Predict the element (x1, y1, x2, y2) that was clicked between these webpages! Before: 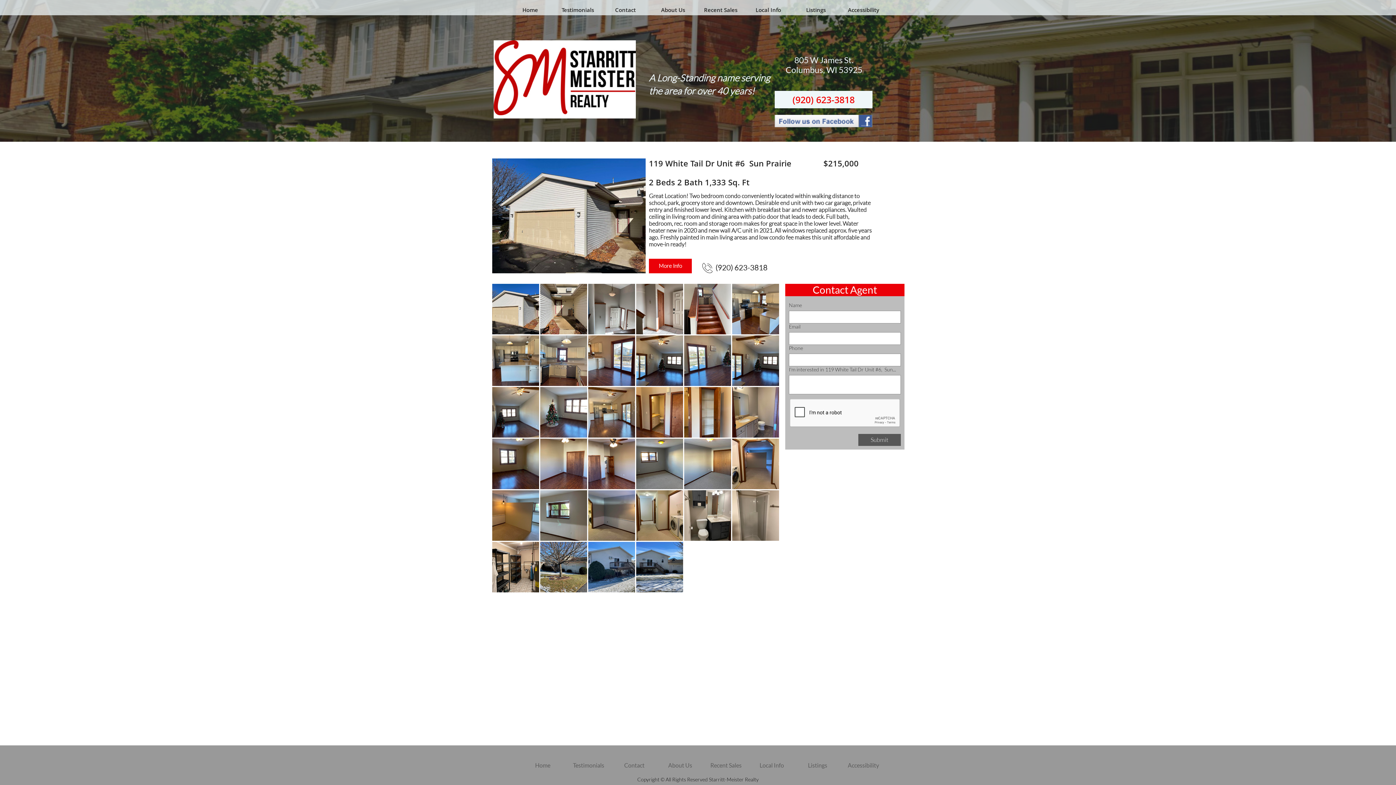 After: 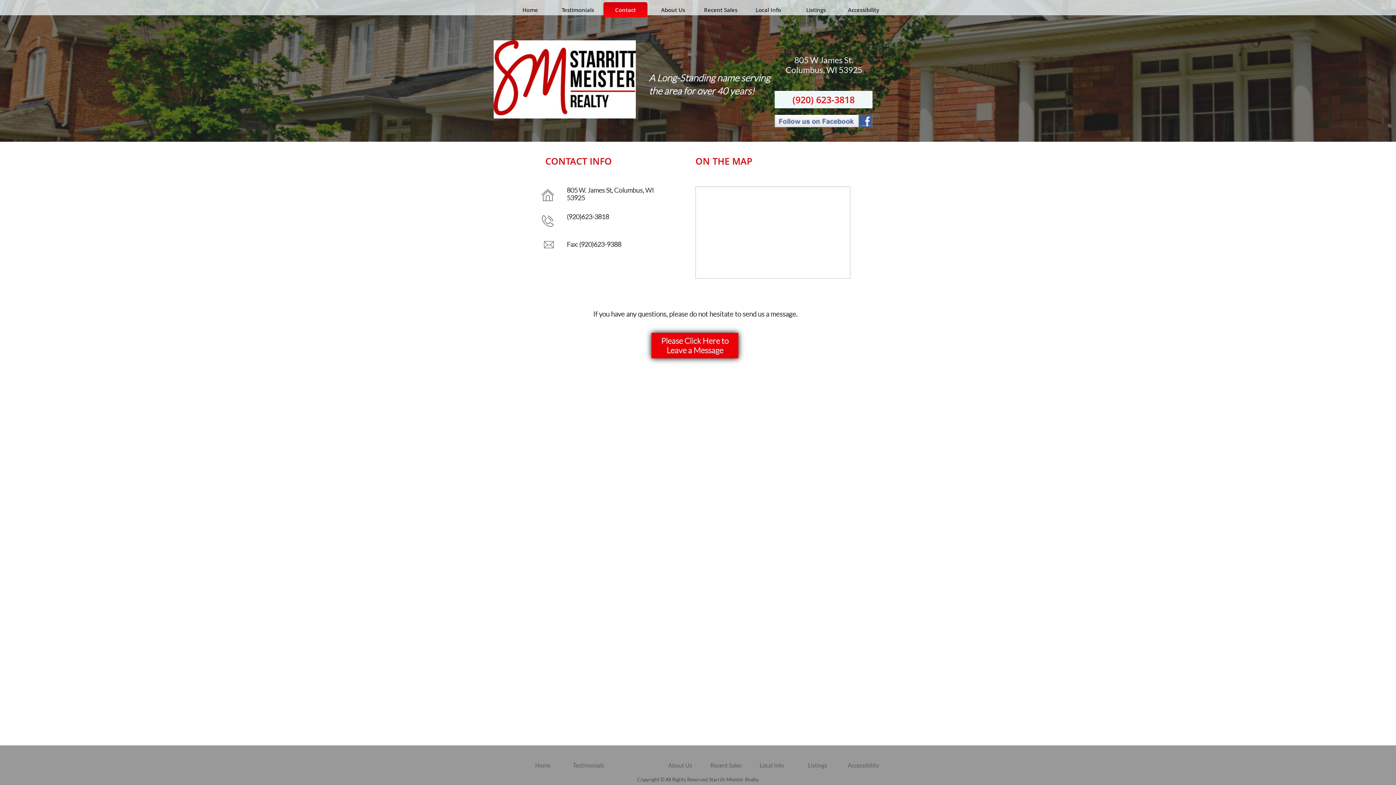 Action: label: Contact bbox: (615, 756, 653, 774)